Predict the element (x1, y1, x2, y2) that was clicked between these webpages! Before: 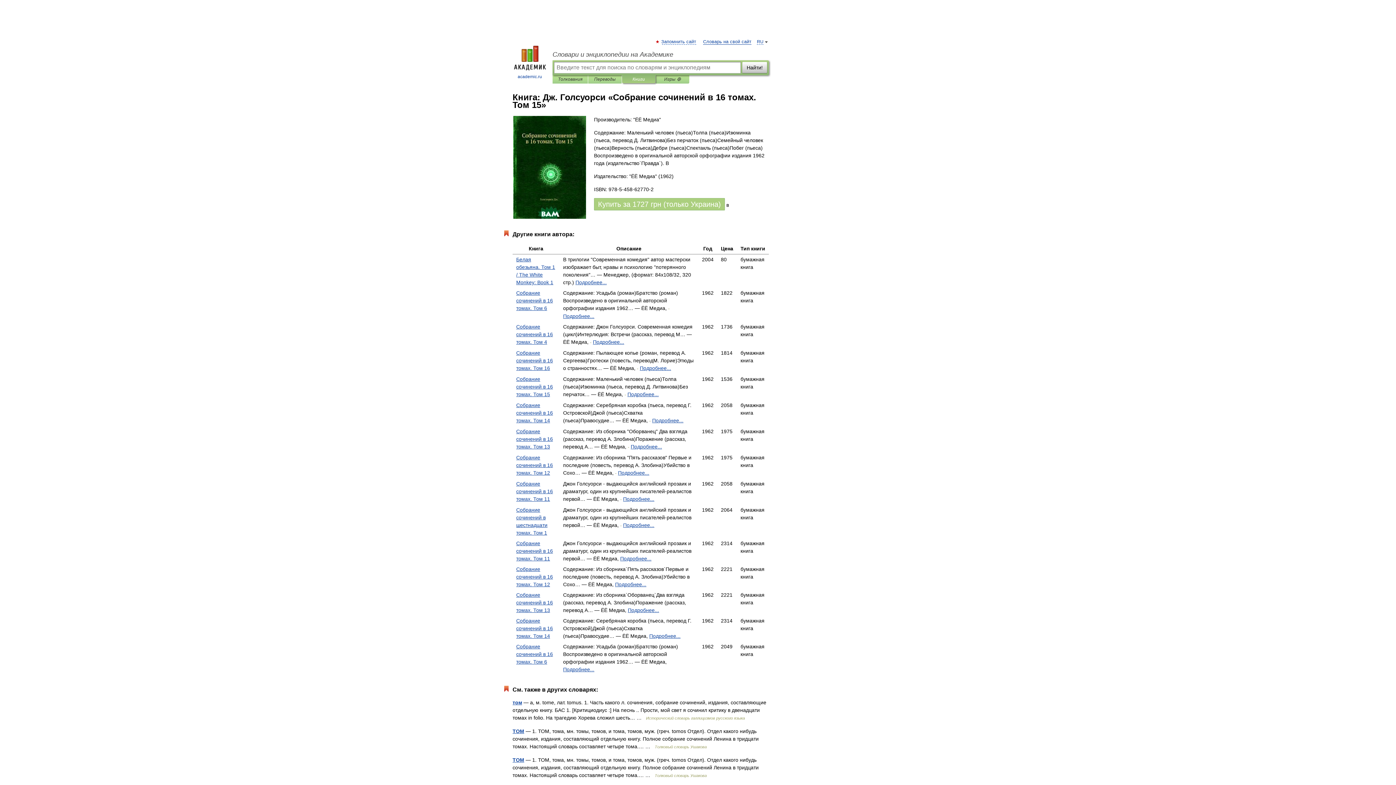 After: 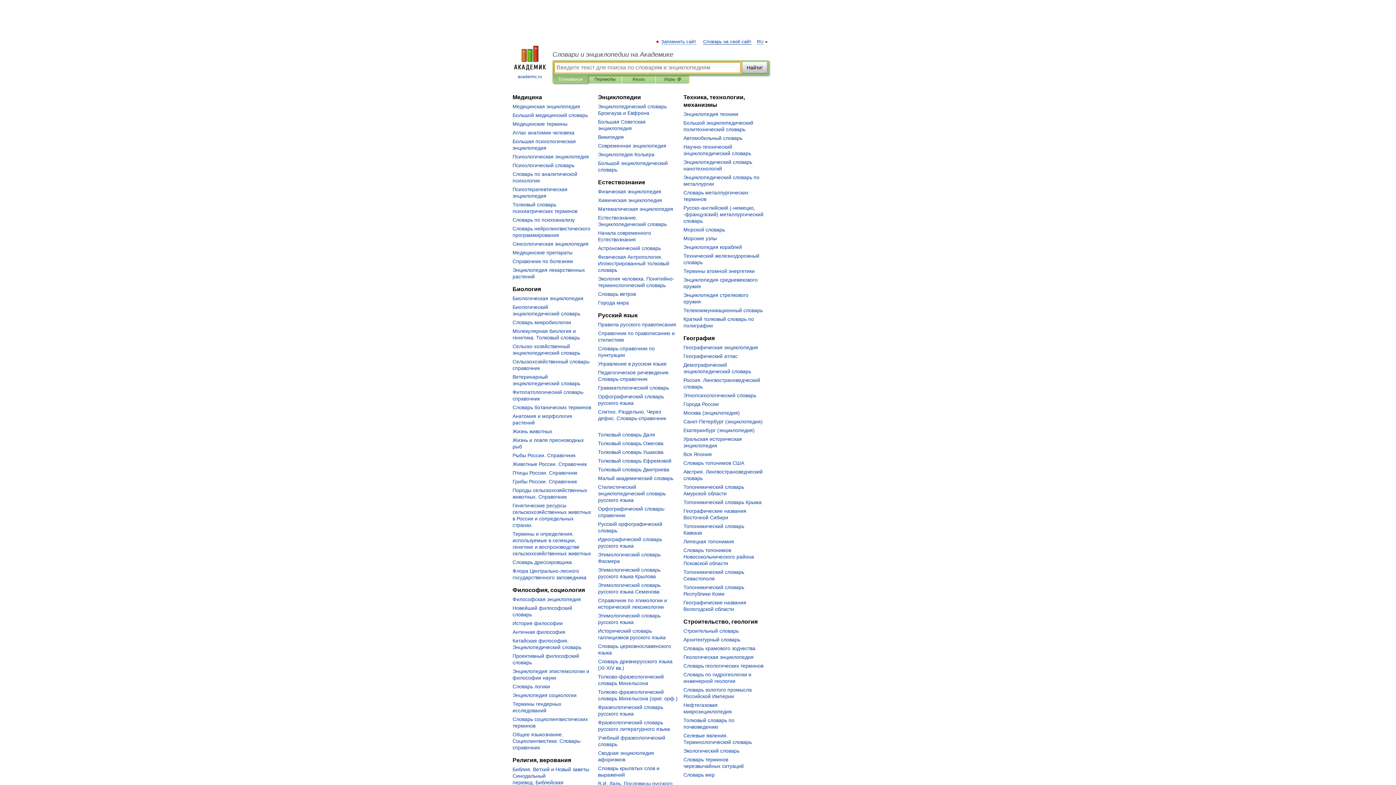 Action: bbox: (507, 45, 552, 80) label: 
academic.ru